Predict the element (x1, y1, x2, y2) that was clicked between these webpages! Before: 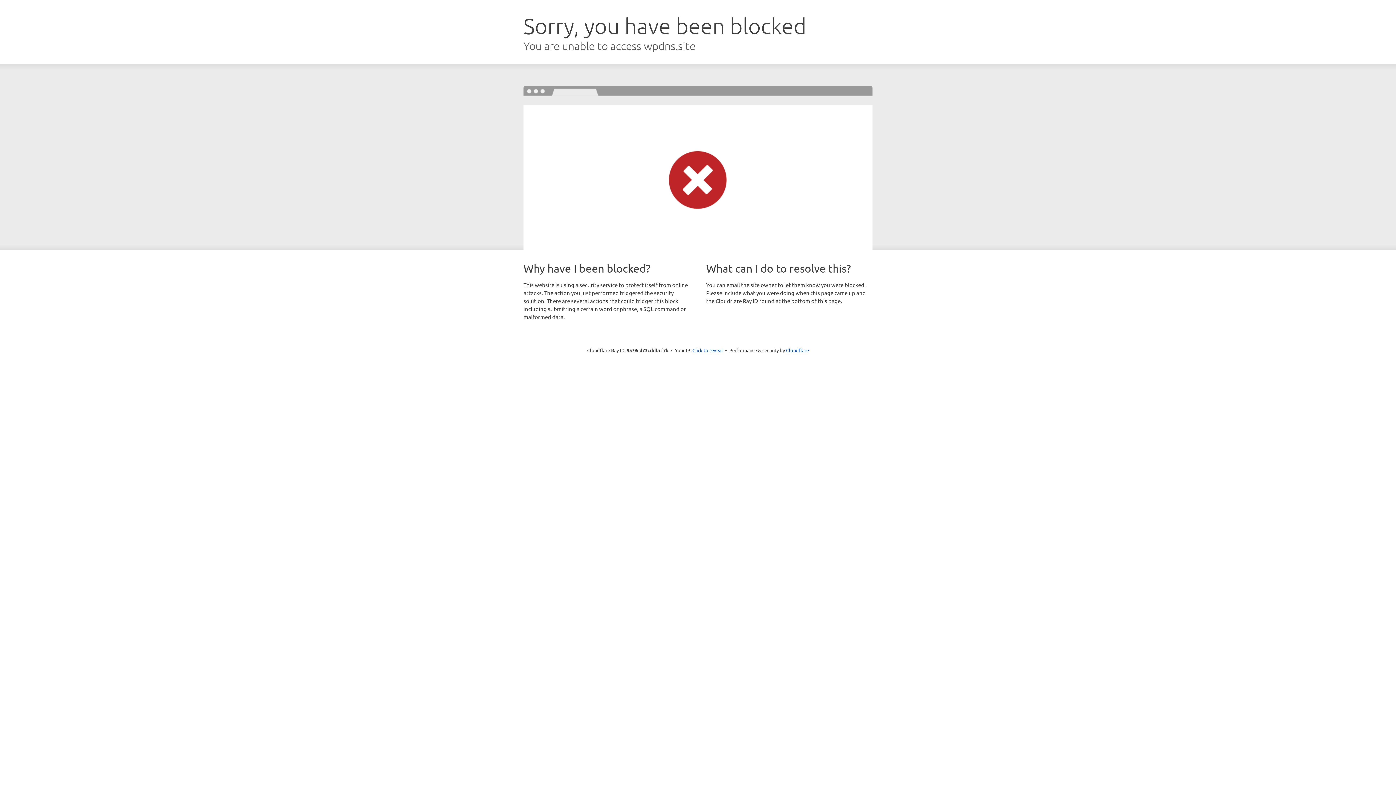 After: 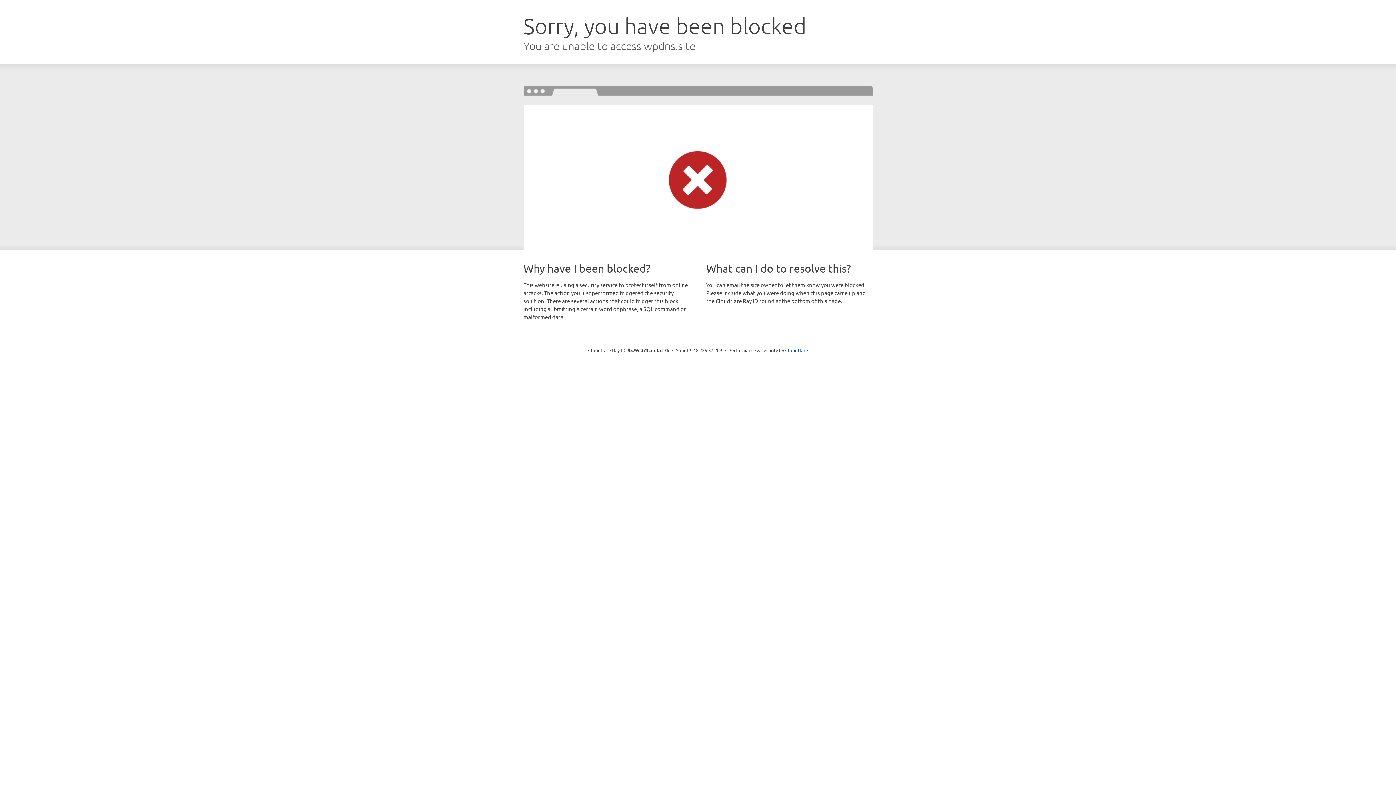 Action: label: Click to reveal bbox: (692, 346, 723, 353)